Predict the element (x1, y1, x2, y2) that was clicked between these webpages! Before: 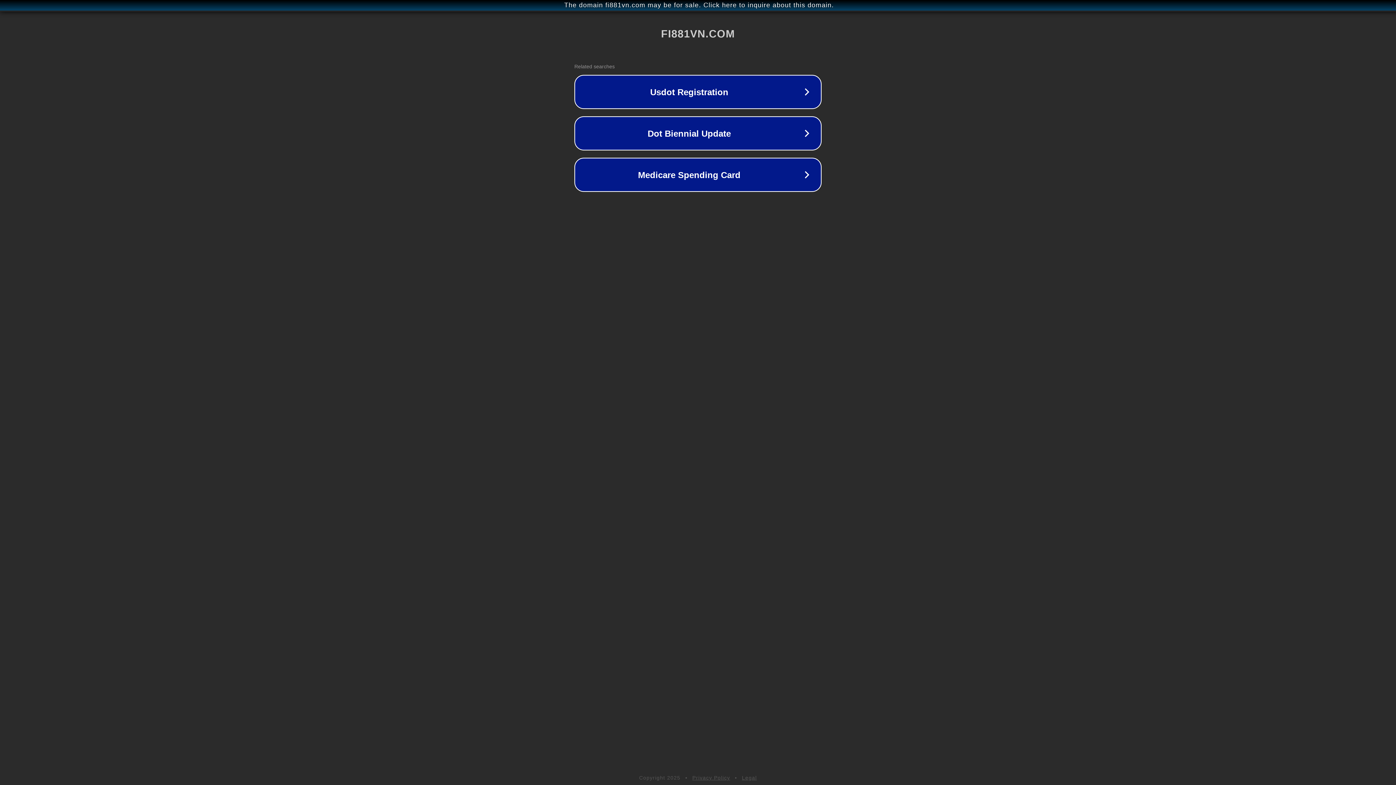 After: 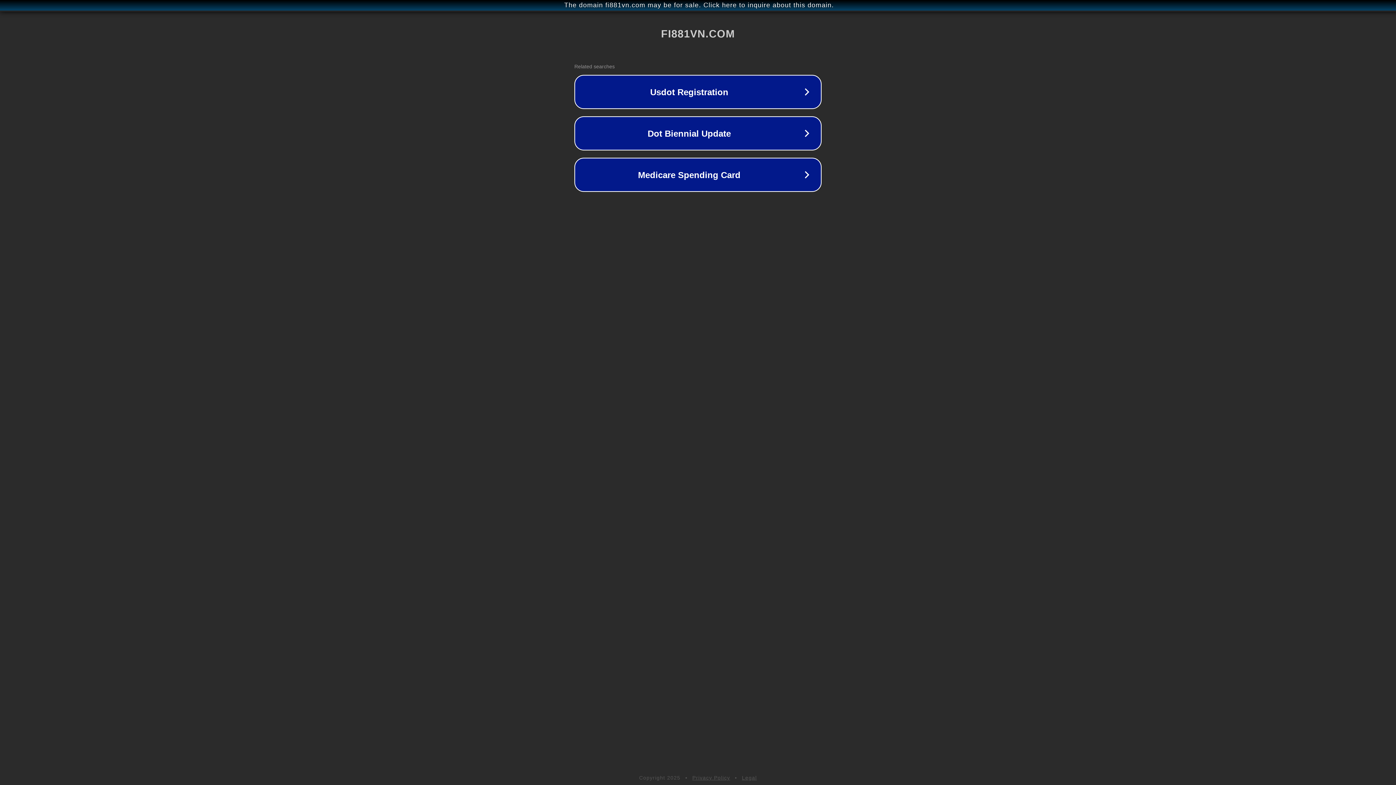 Action: label: Privacy Policy bbox: (692, 775, 730, 781)